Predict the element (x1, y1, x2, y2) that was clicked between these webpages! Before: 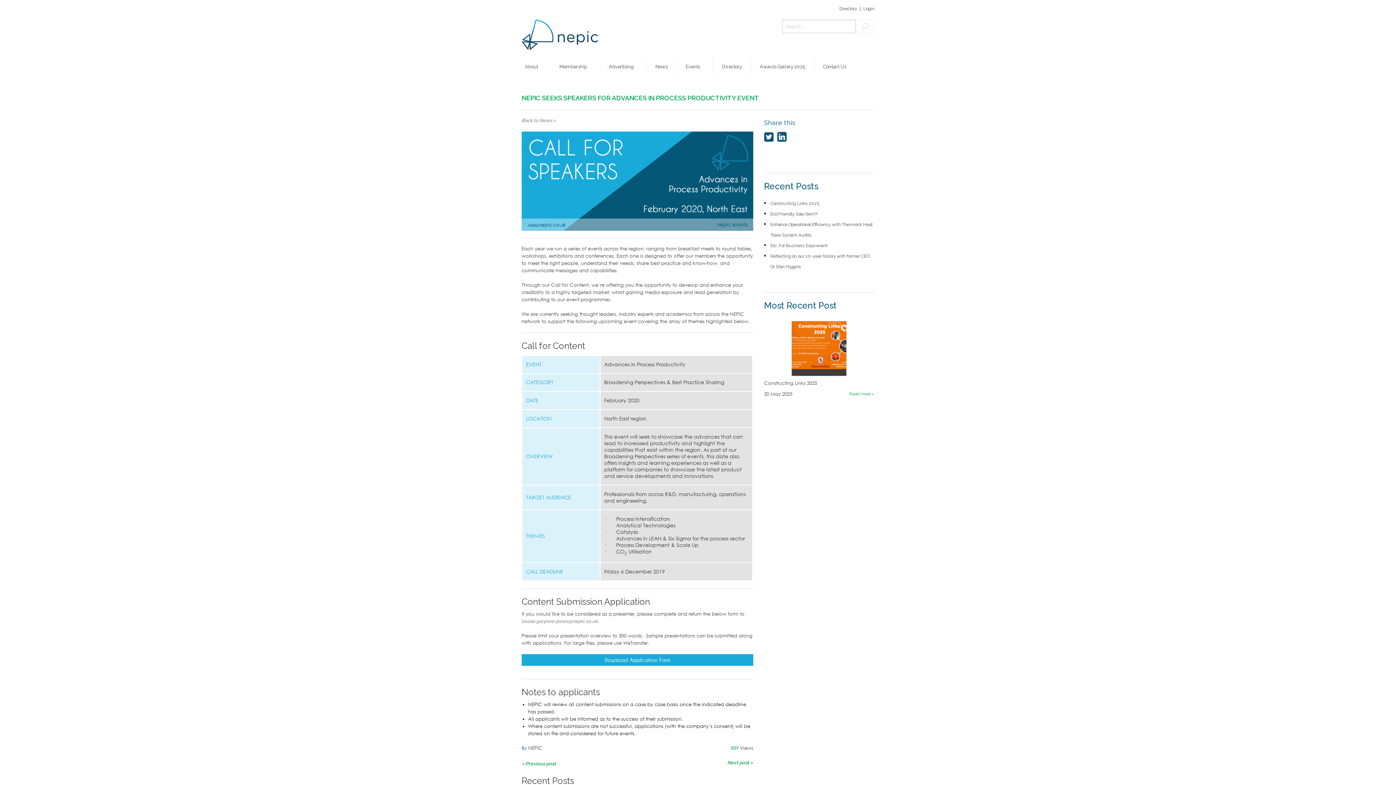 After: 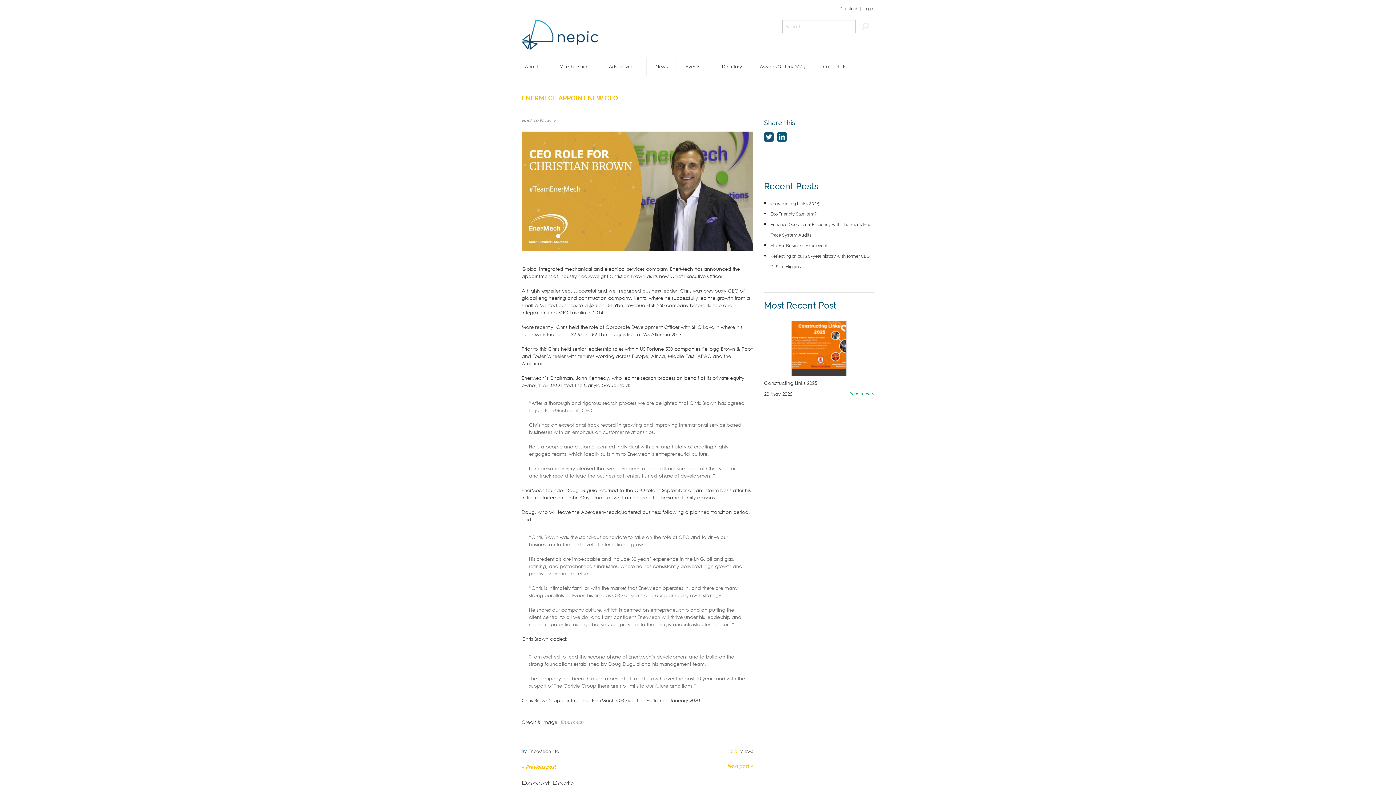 Action: label: Next post » bbox: (727, 759, 753, 766)